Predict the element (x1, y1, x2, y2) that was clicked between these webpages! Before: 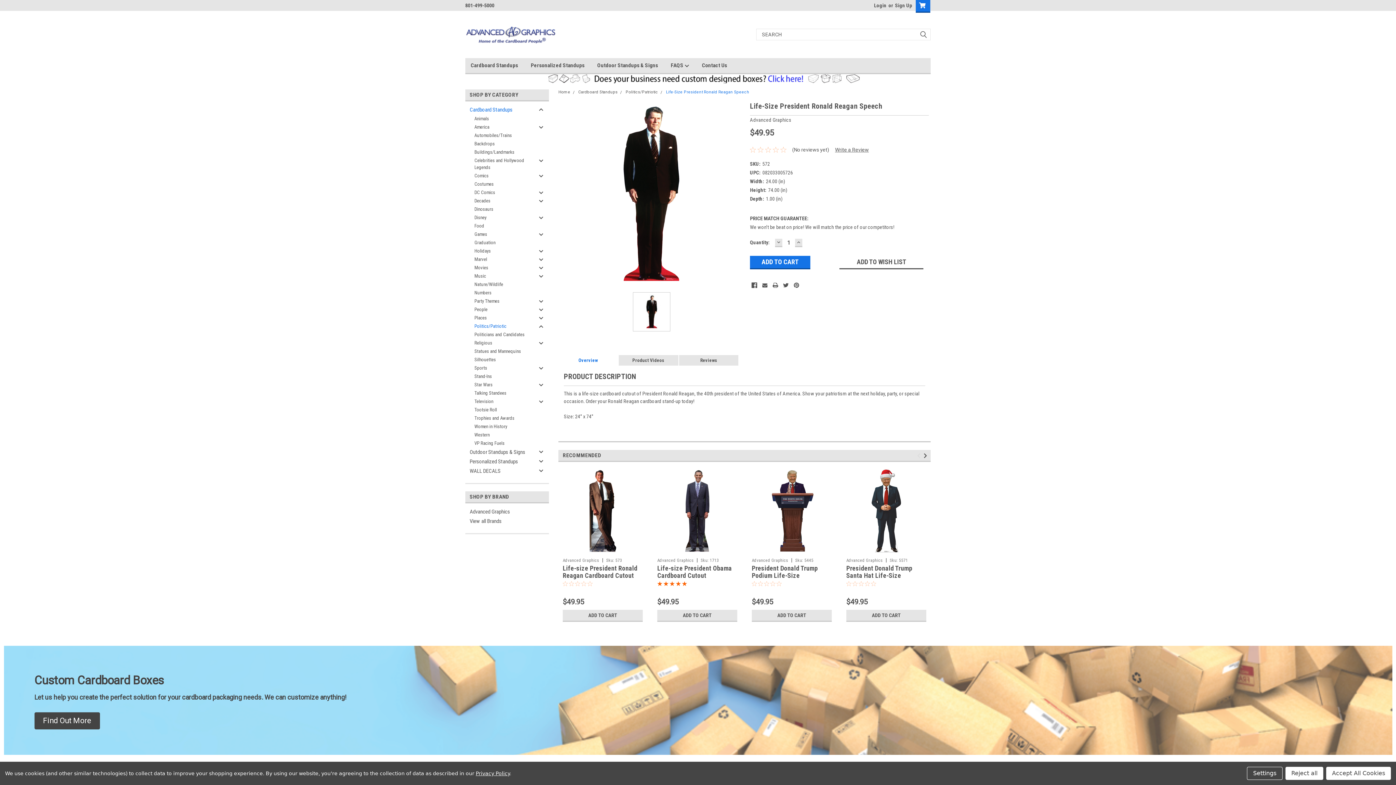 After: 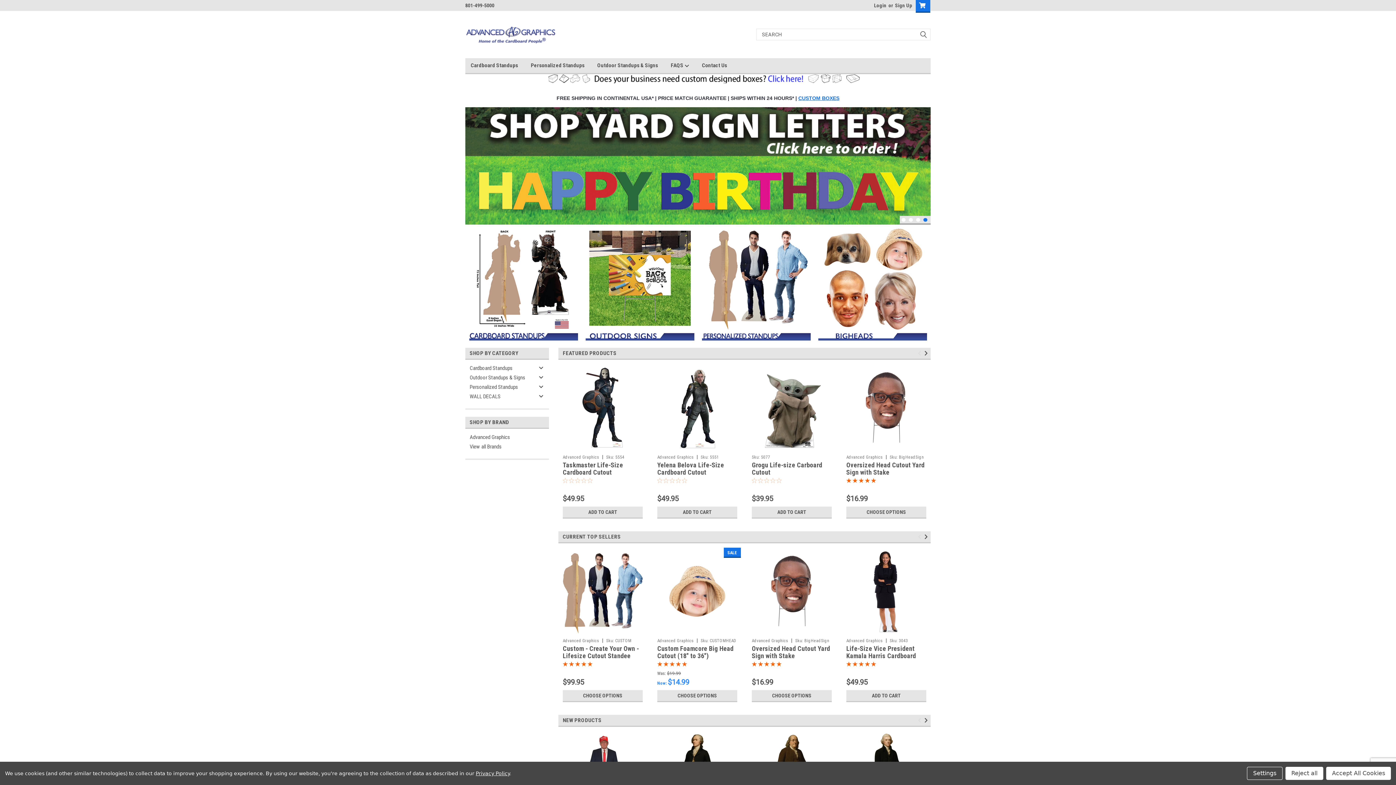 Action: label: Home bbox: (558, 89, 570, 94)